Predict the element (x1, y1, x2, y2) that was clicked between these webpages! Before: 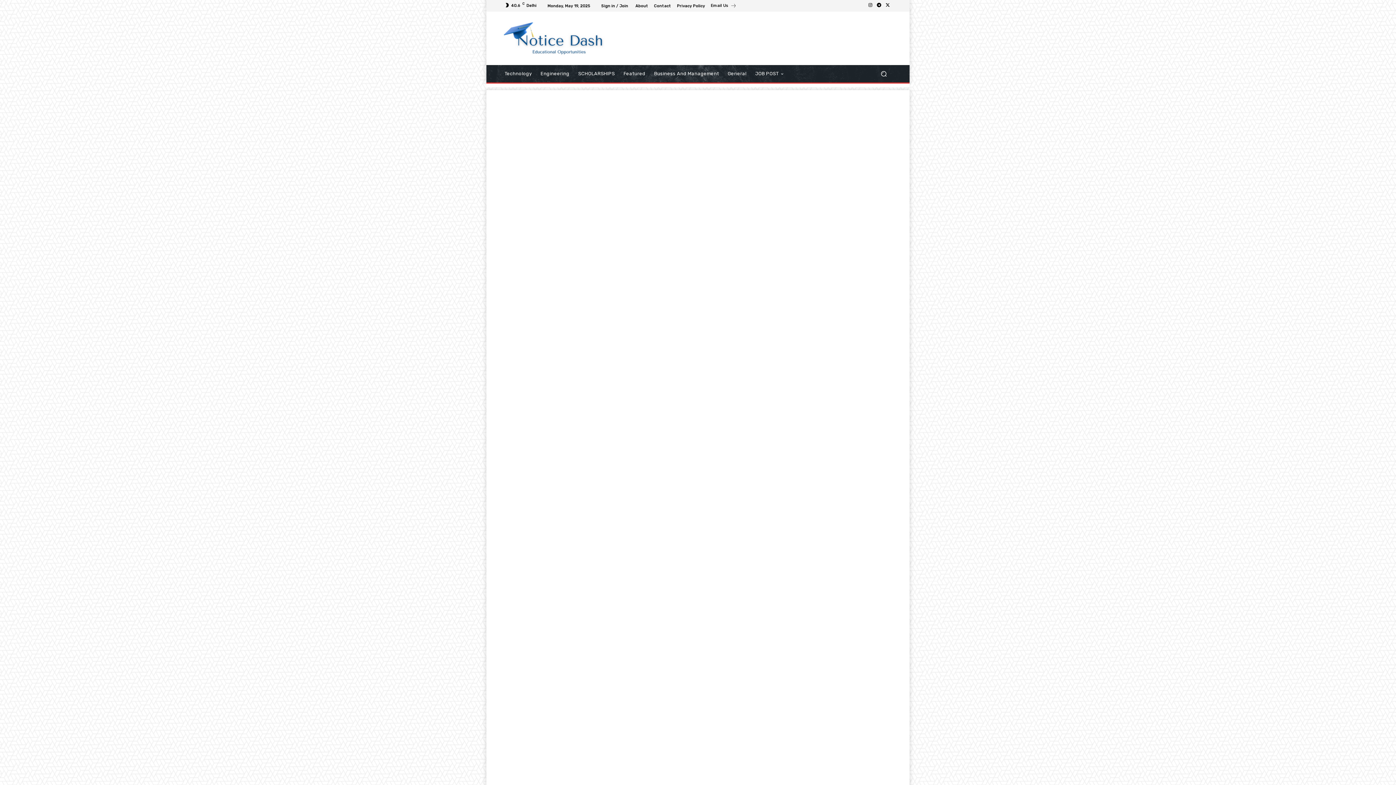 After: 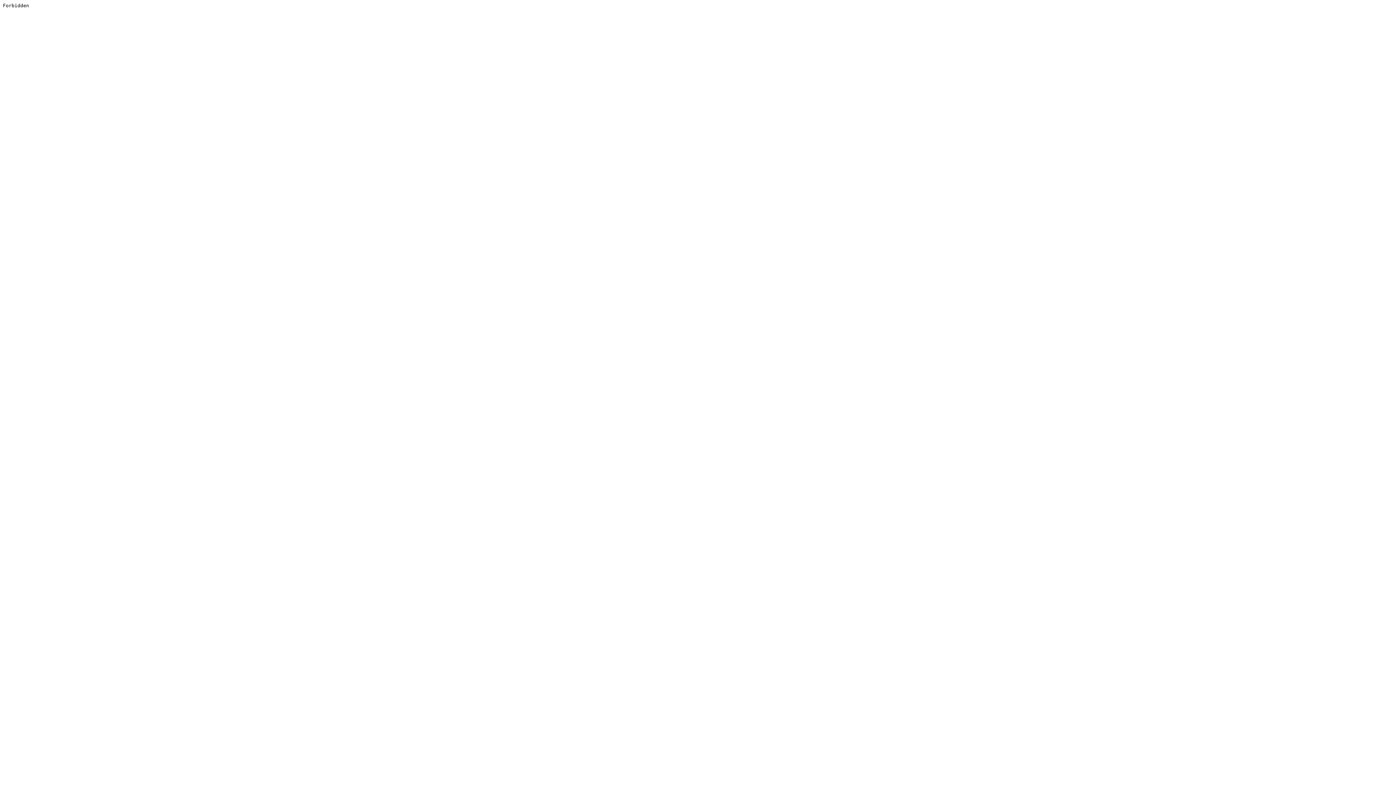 Action: label: icon_box bbox: (710, 2, 736, 10)